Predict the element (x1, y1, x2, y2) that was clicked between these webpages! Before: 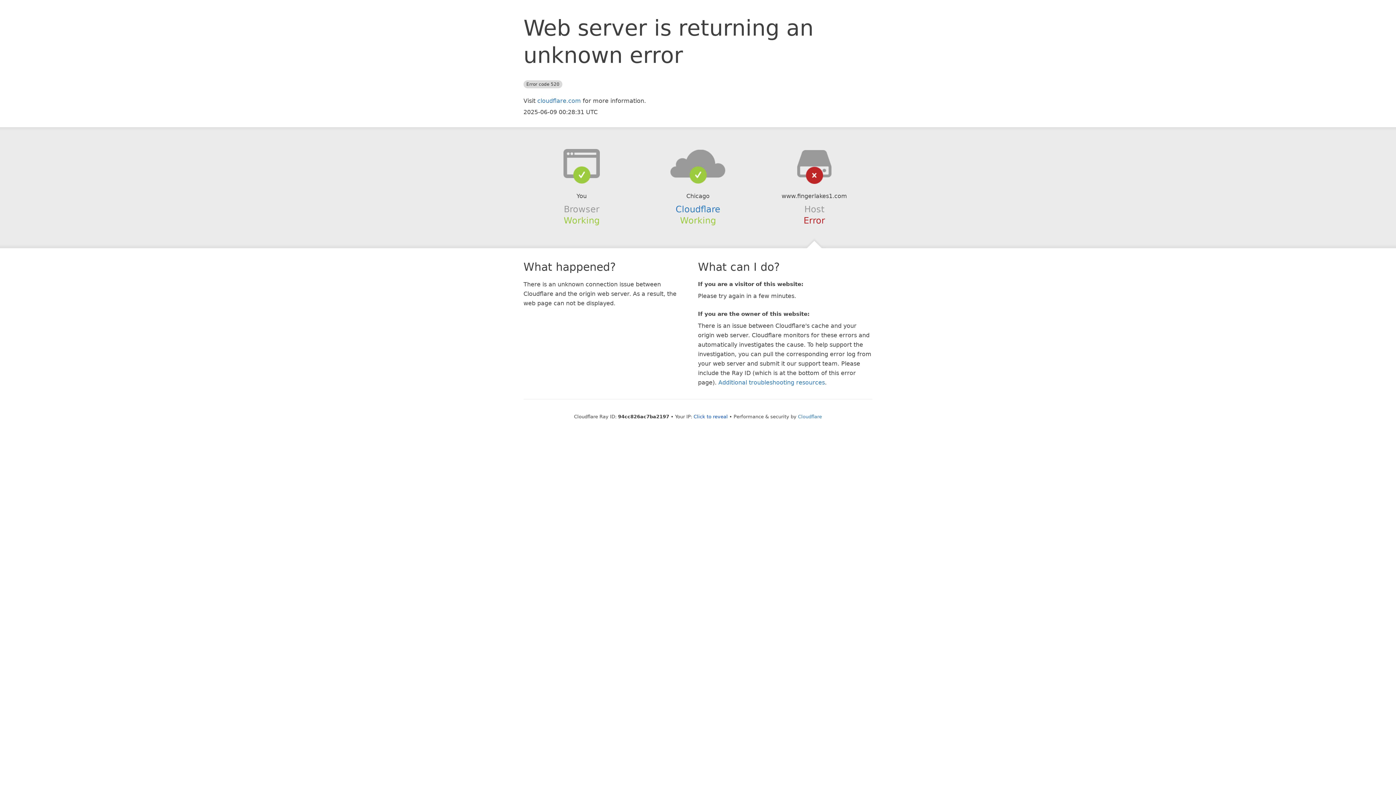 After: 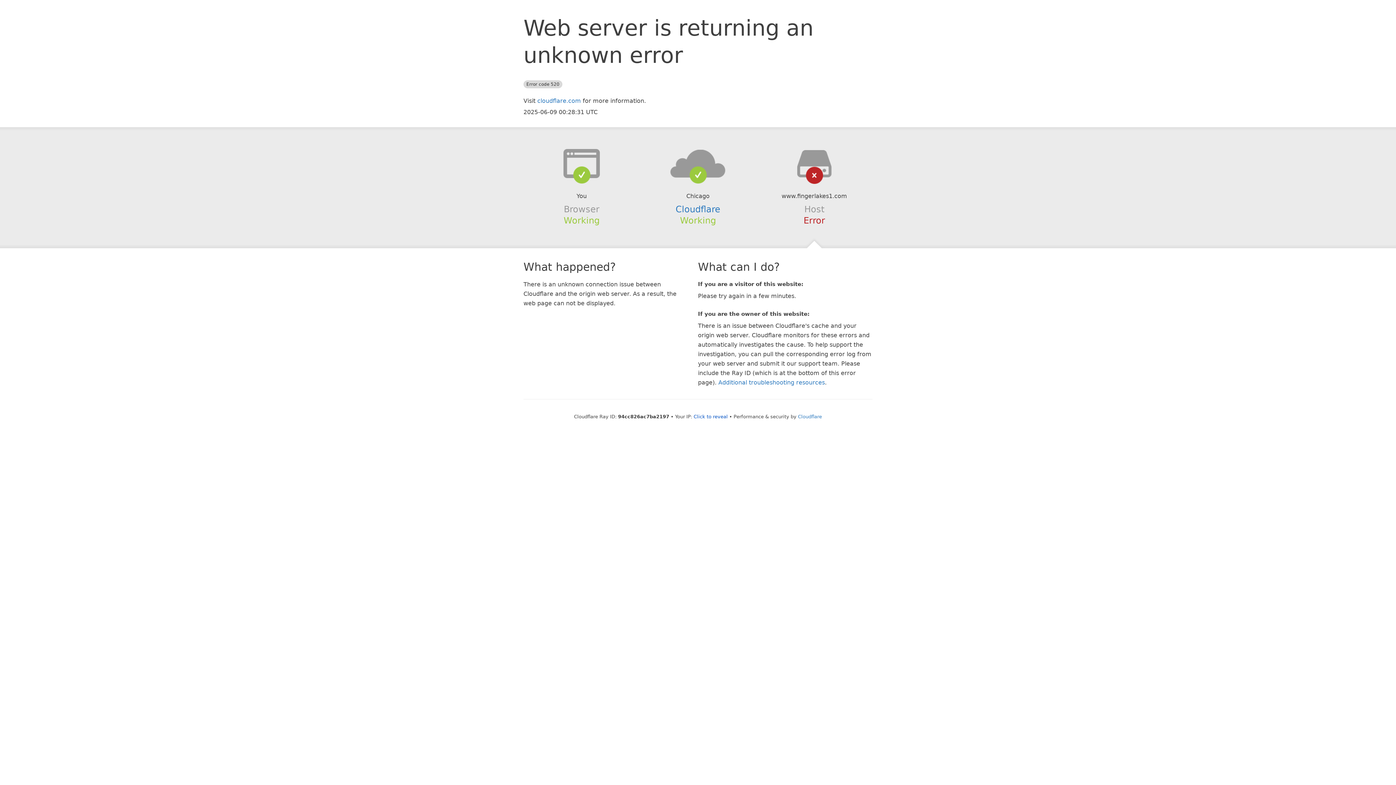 Action: bbox: (639, 148, 756, 178)